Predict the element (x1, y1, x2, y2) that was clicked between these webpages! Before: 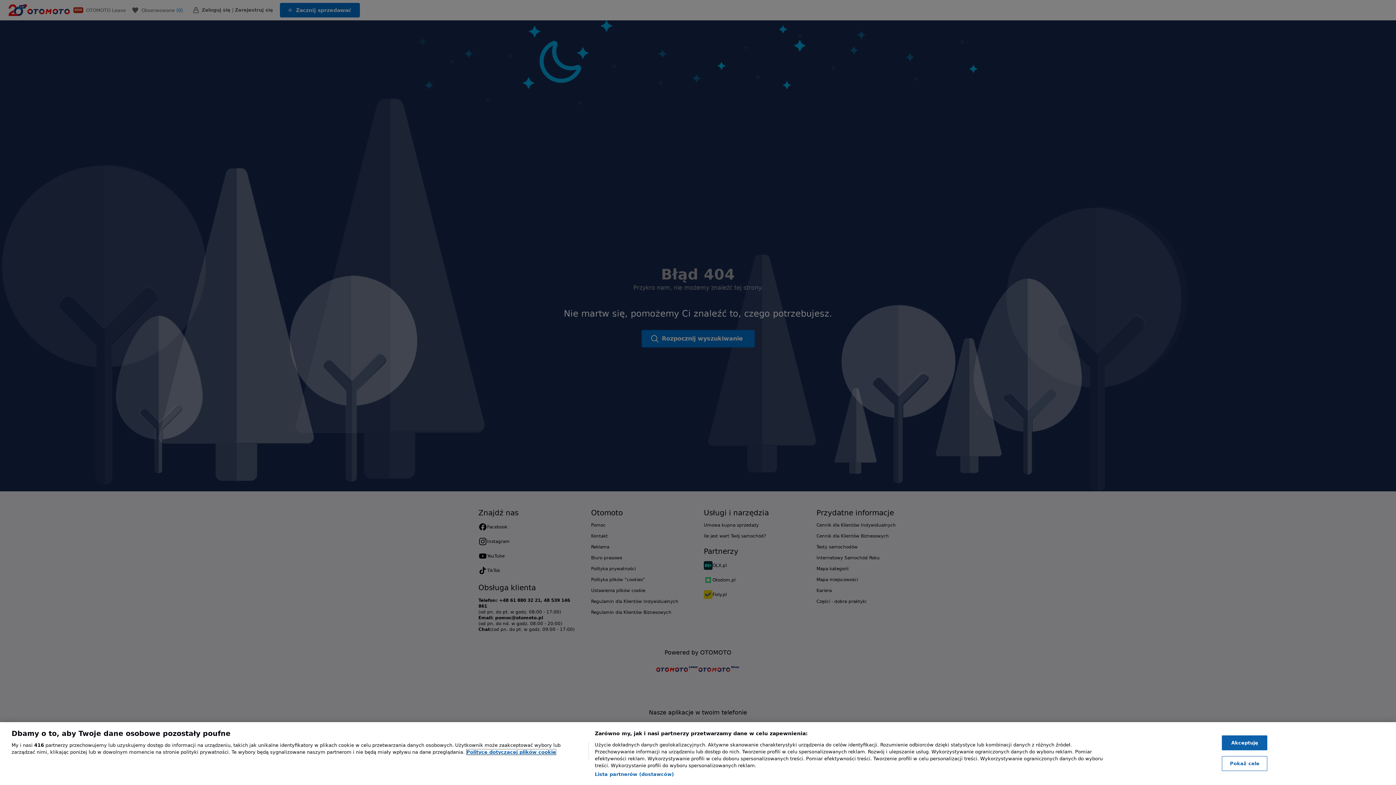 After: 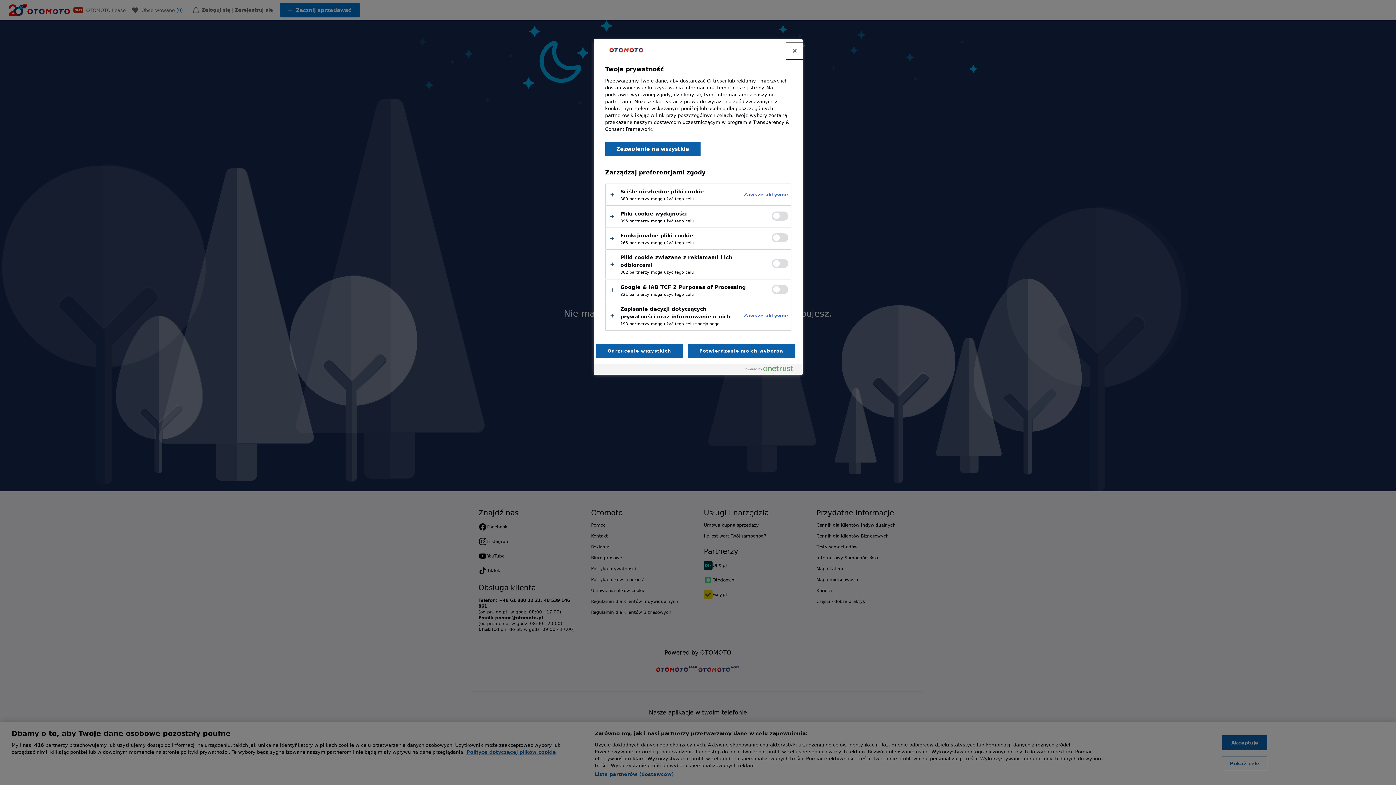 Action: bbox: (1222, 756, 1267, 771) label: Pokaż cele